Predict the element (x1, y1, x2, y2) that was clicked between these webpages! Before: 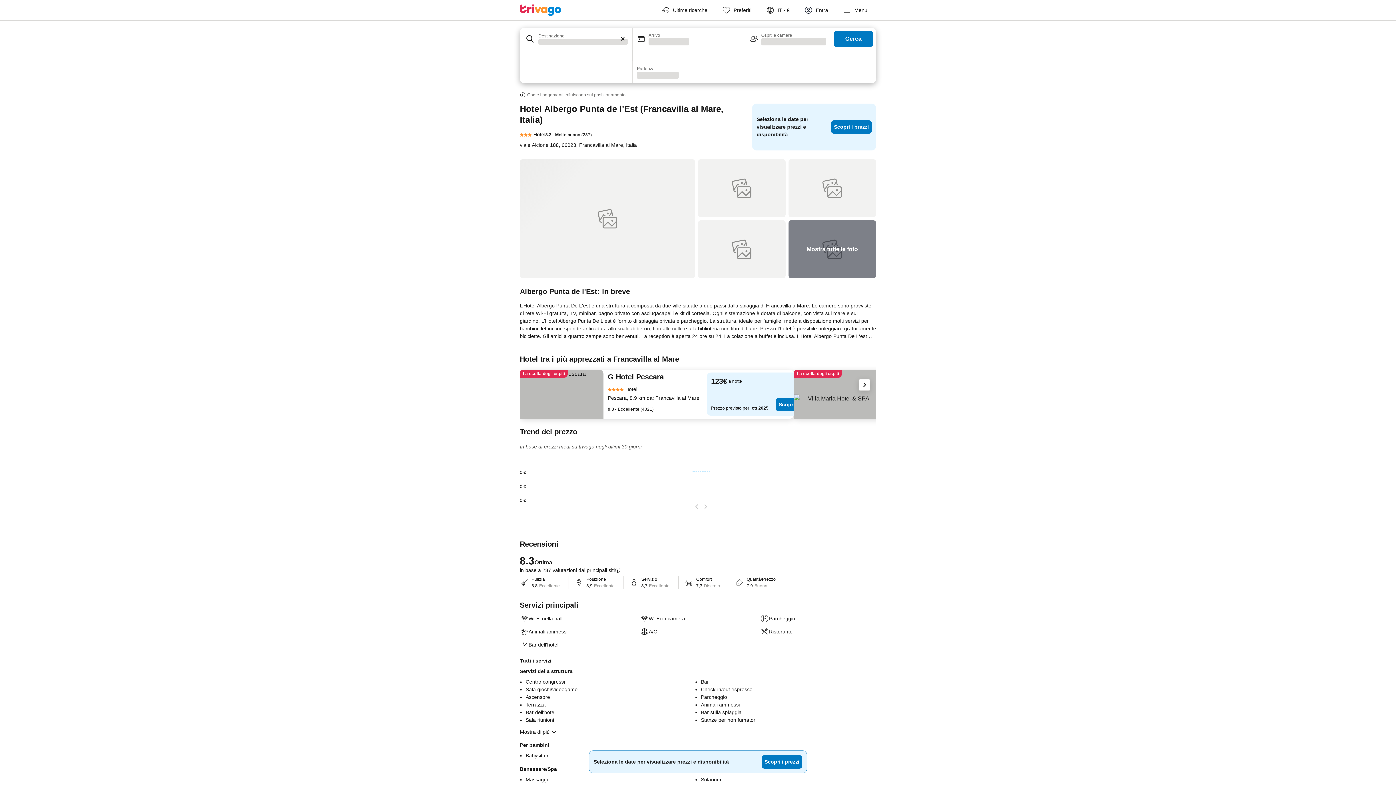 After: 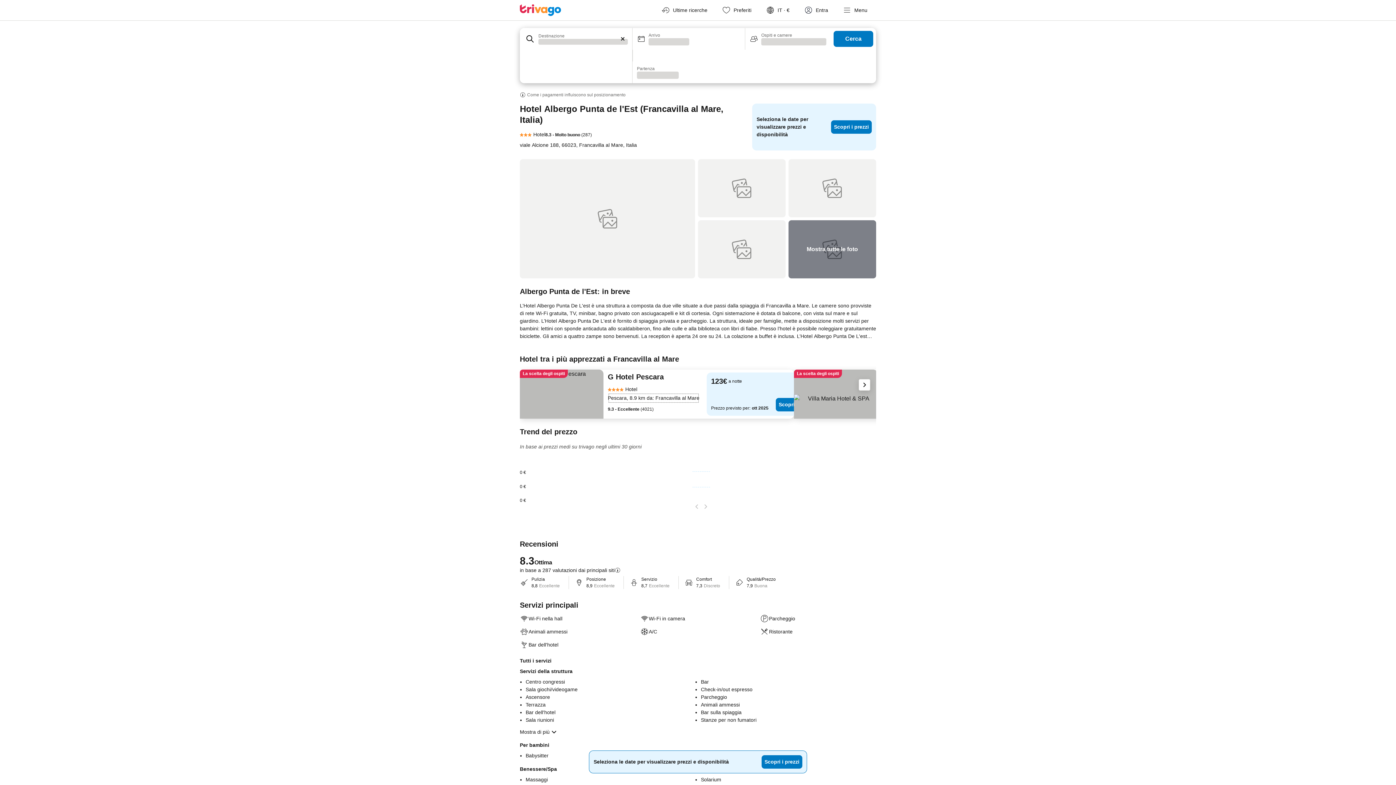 Action: label: Pescara, 8.9 km da: Francavilla al Mare bbox: (608, 393, 699, 403)